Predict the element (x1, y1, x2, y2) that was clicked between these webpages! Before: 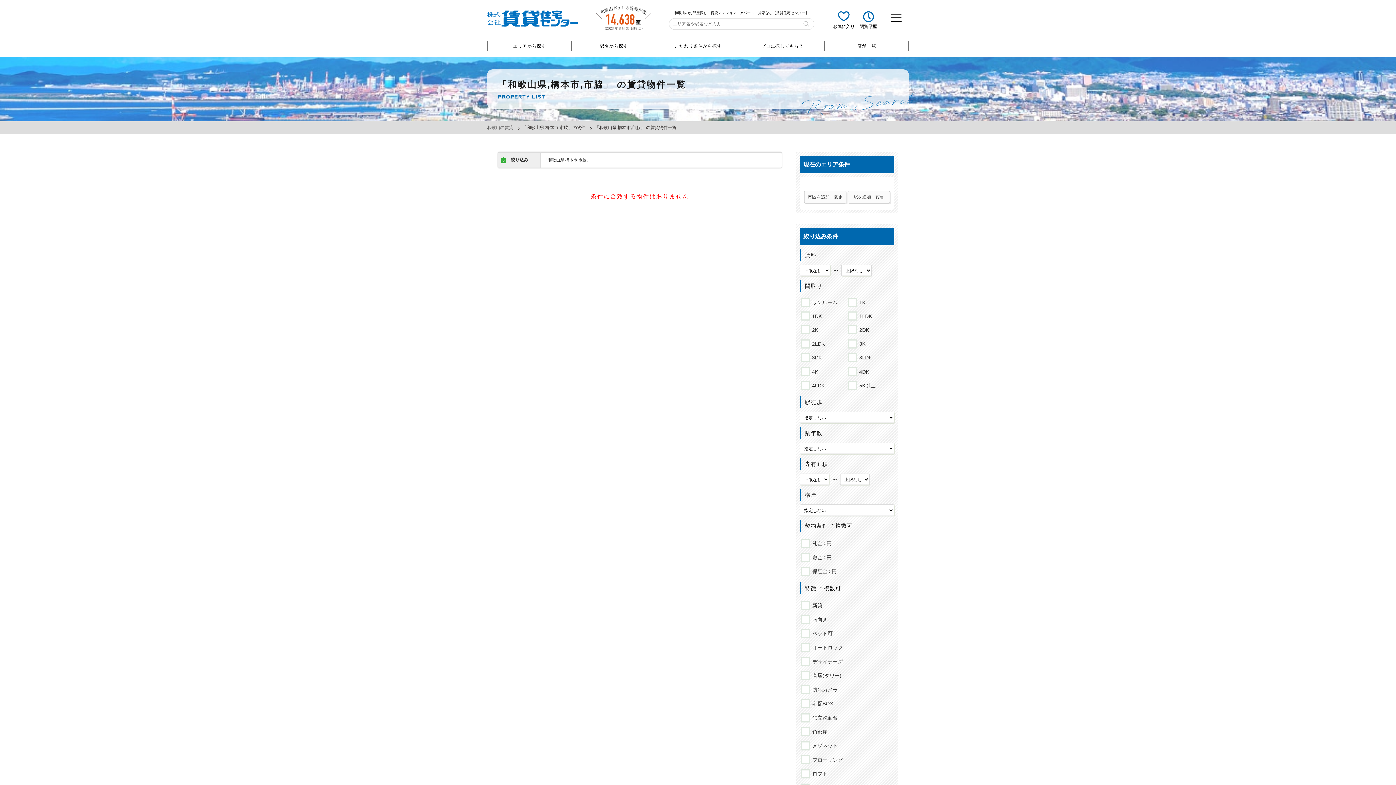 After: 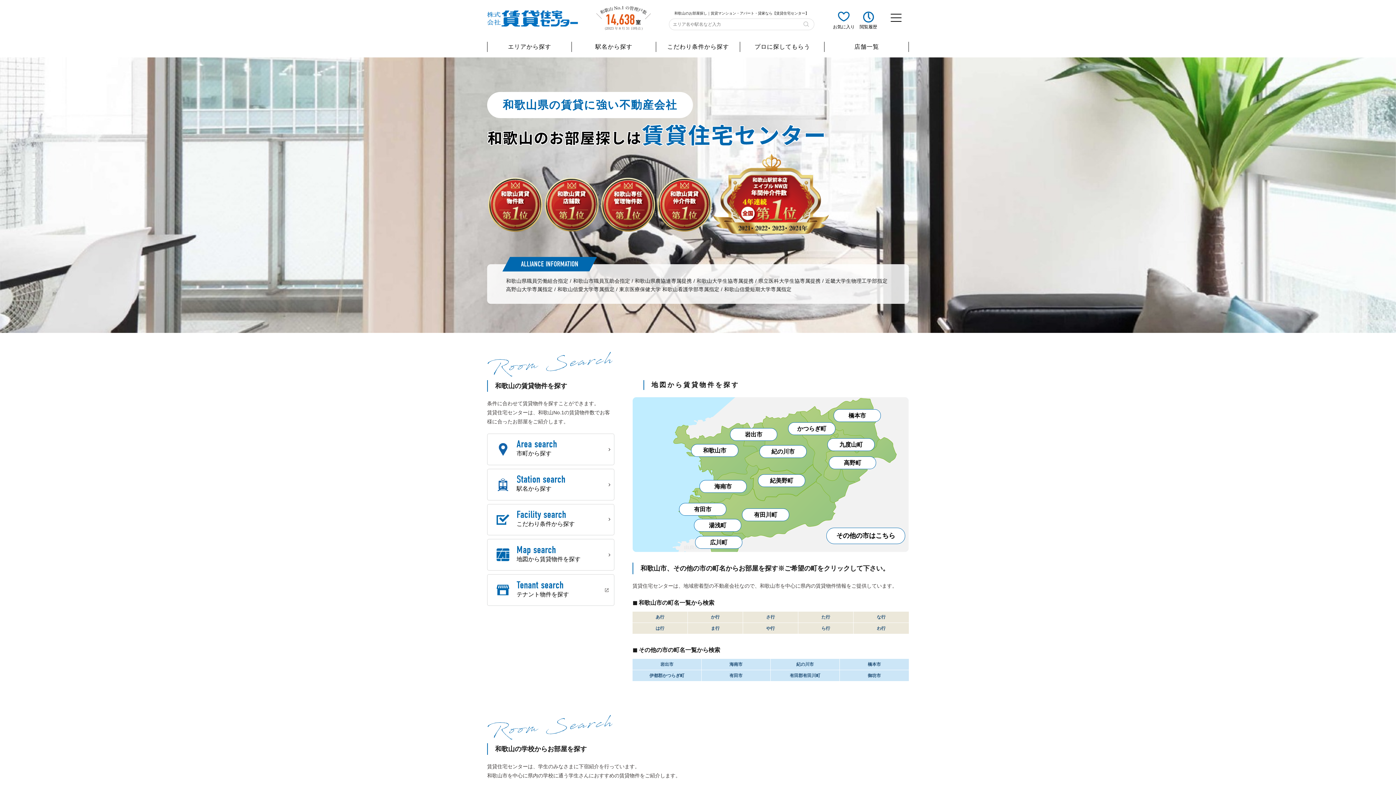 Action: bbox: (487, 124, 513, 131) label: 和歌山の賃貸